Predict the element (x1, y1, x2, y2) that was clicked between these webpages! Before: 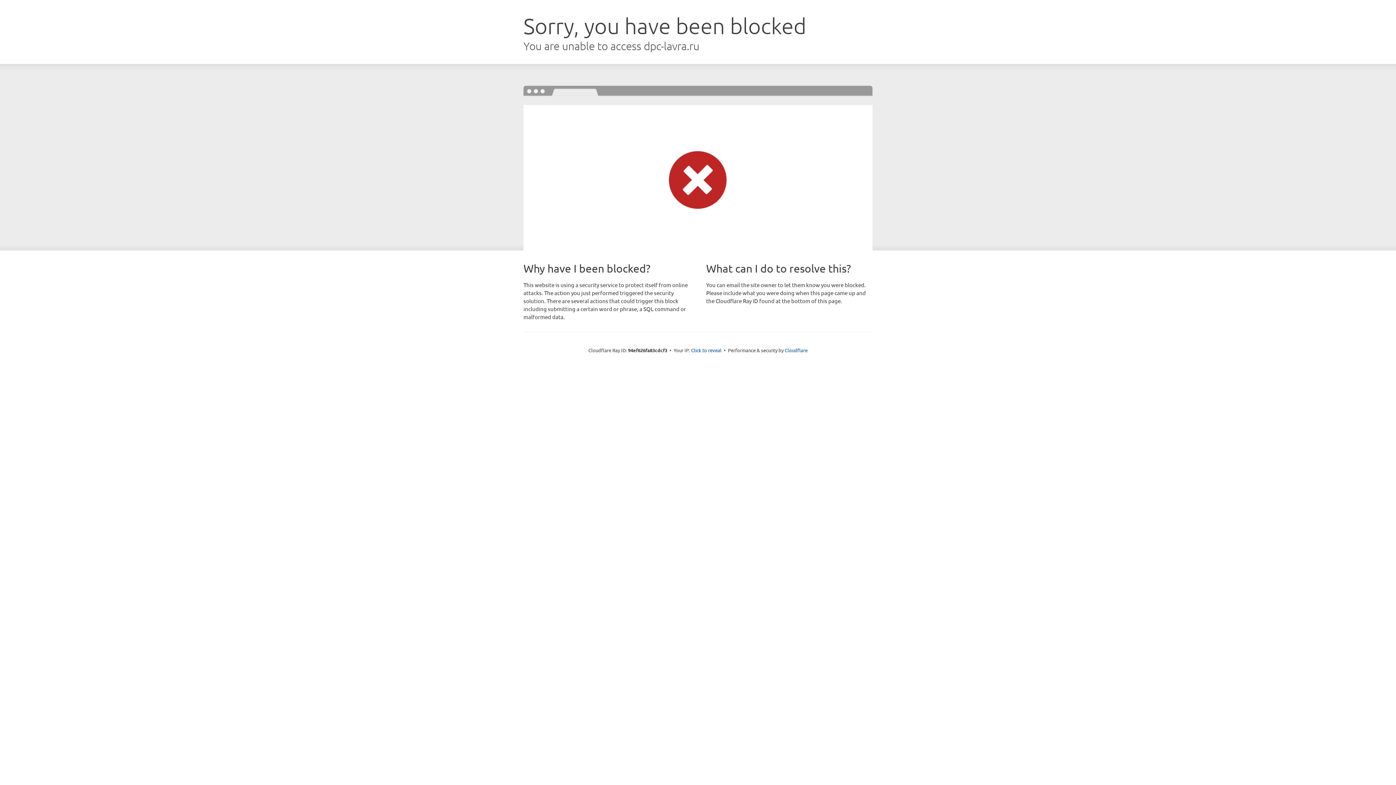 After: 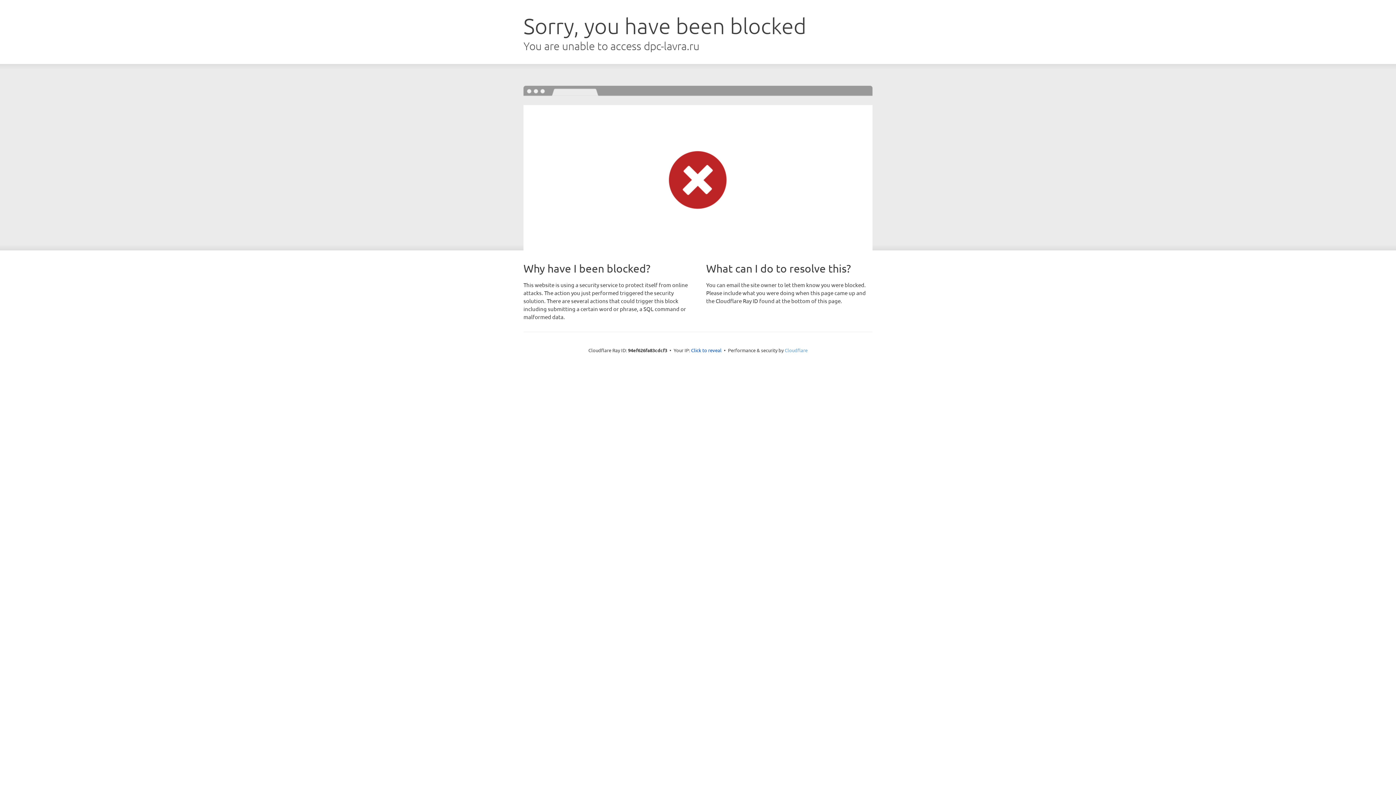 Action: label: Cloudflare bbox: (784, 347, 807, 353)